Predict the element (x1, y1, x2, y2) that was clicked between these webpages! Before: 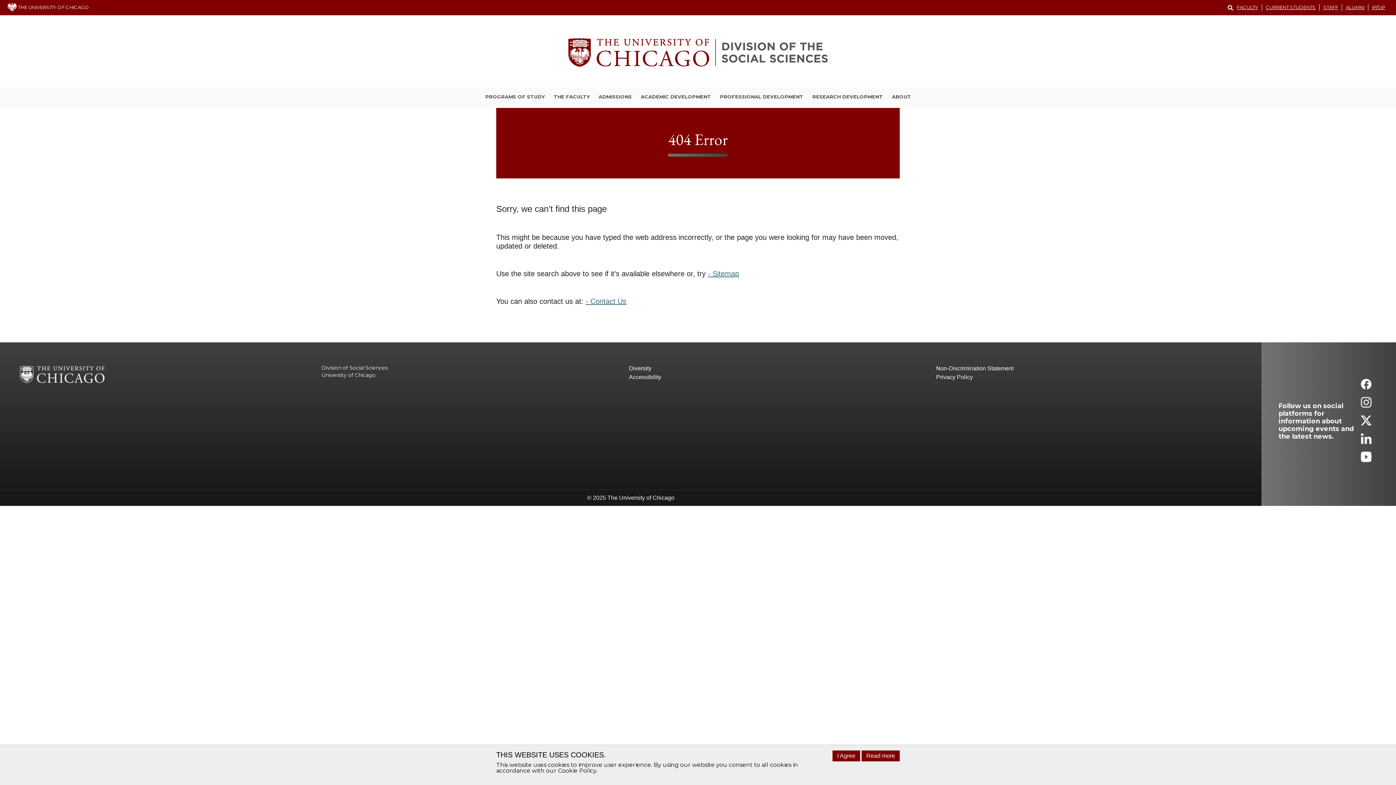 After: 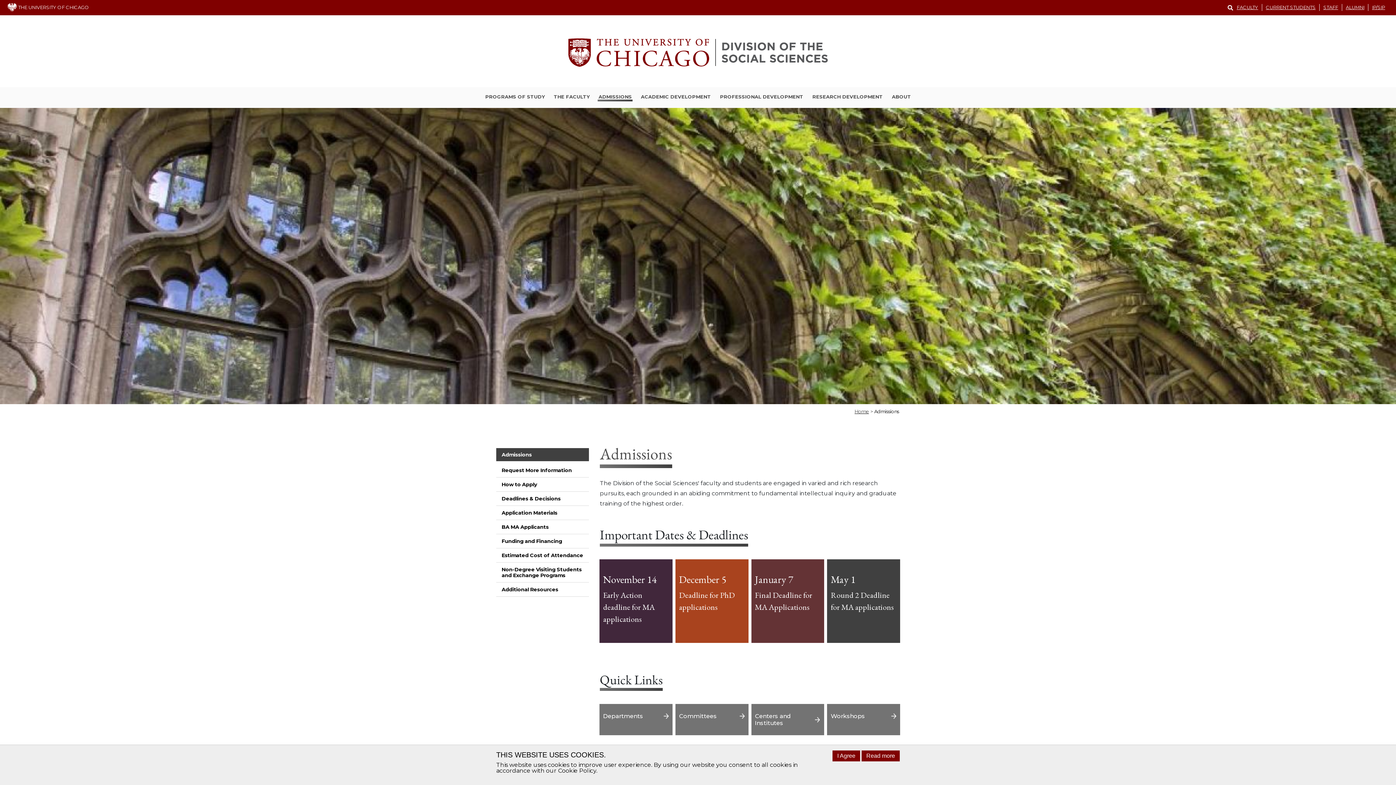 Action: label: ADMISSIONS bbox: (597, 93, 632, 101)